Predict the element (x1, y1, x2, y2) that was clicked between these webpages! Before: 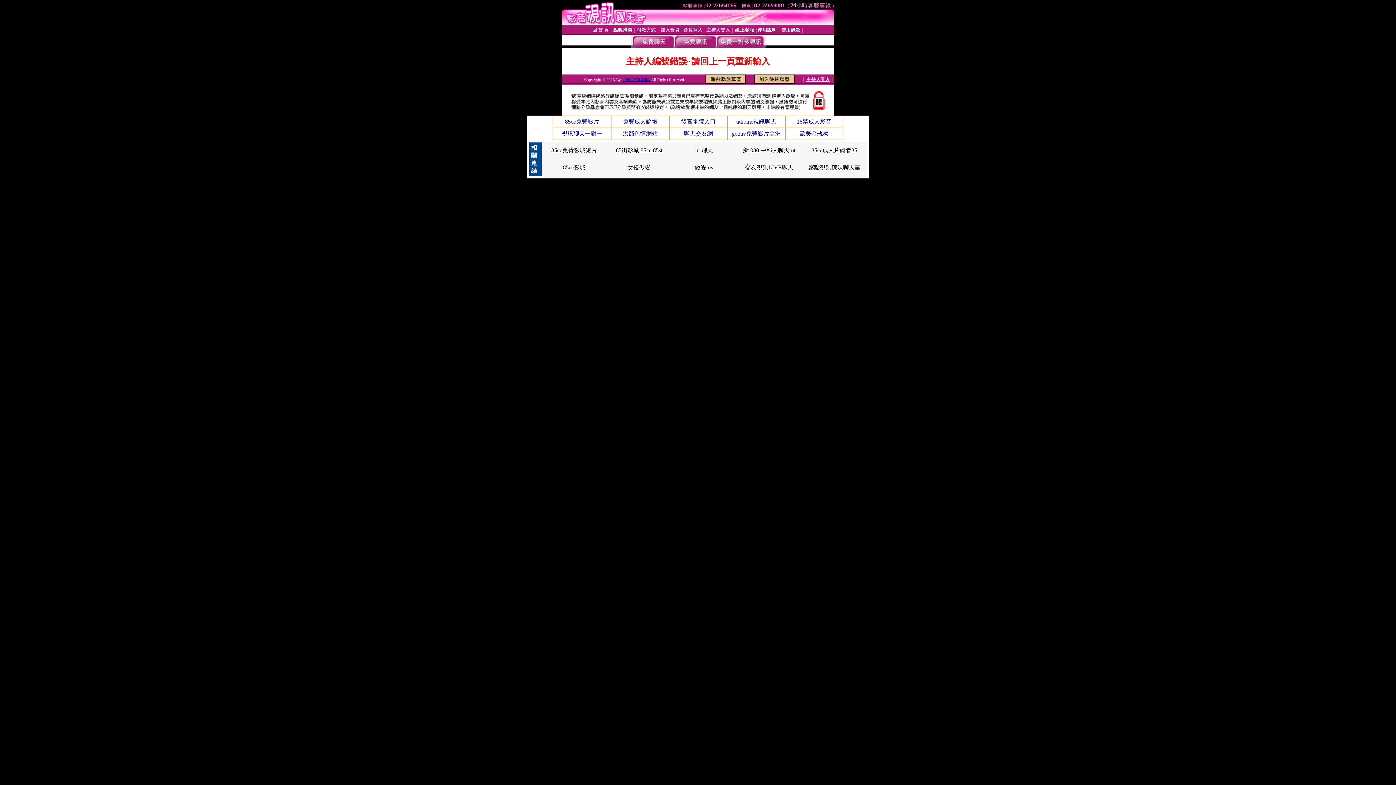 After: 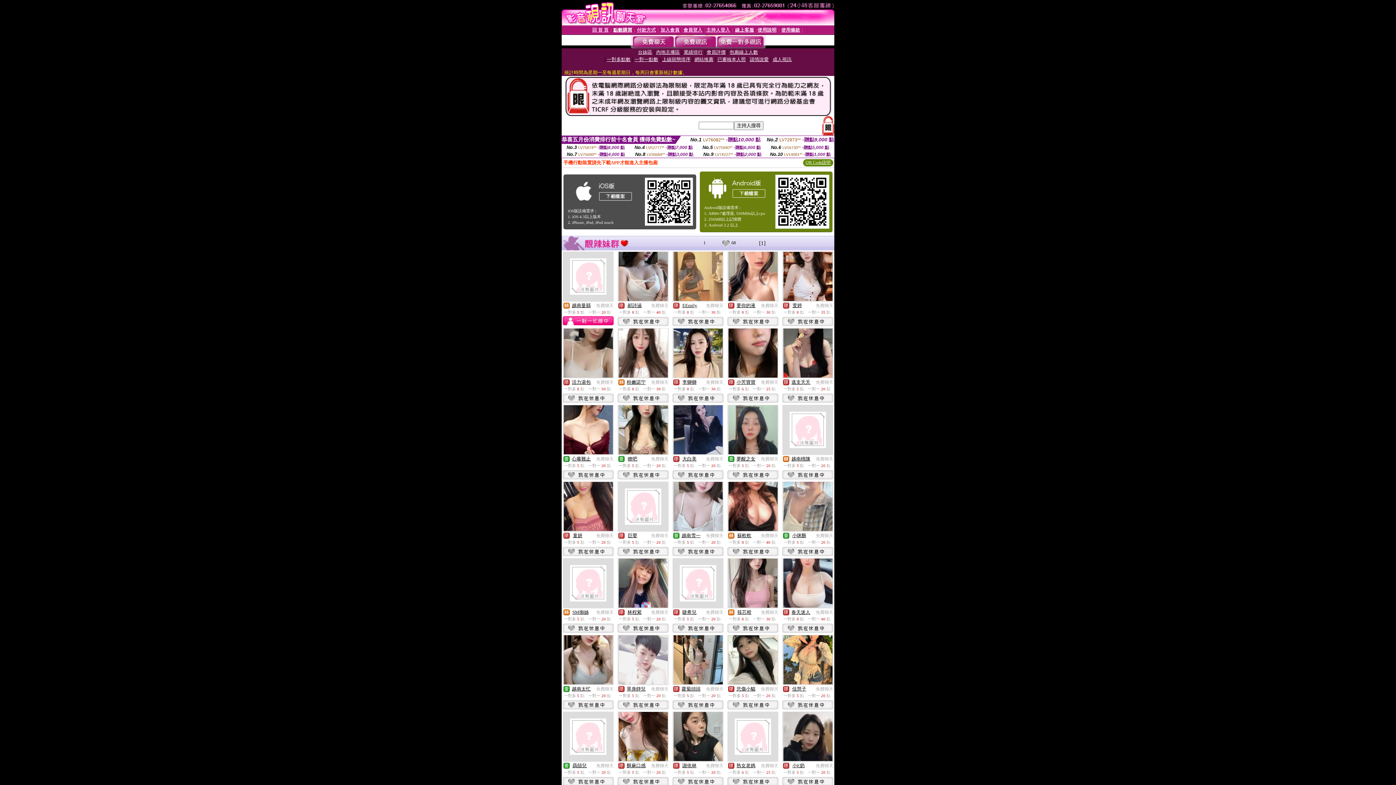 Action: bbox: (632, 43, 674, 49)